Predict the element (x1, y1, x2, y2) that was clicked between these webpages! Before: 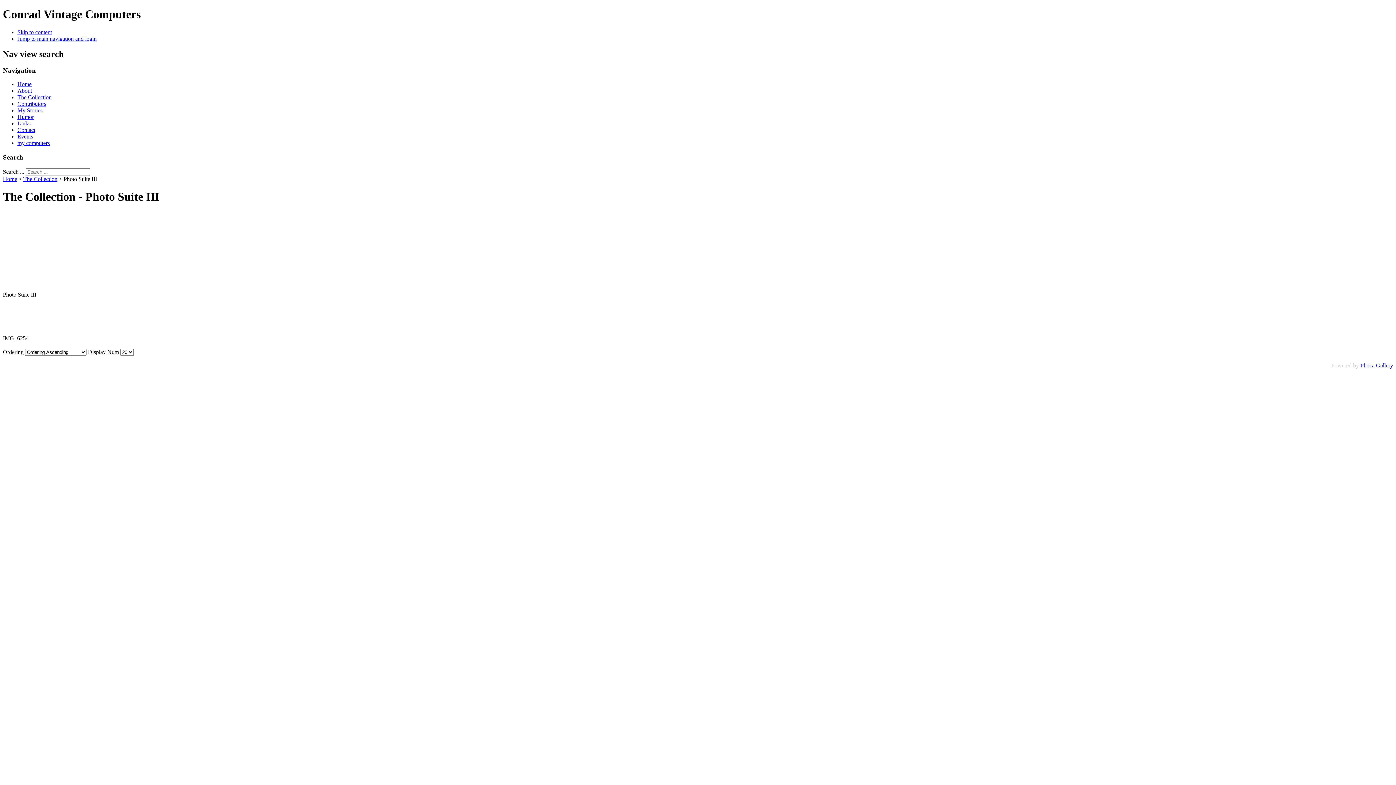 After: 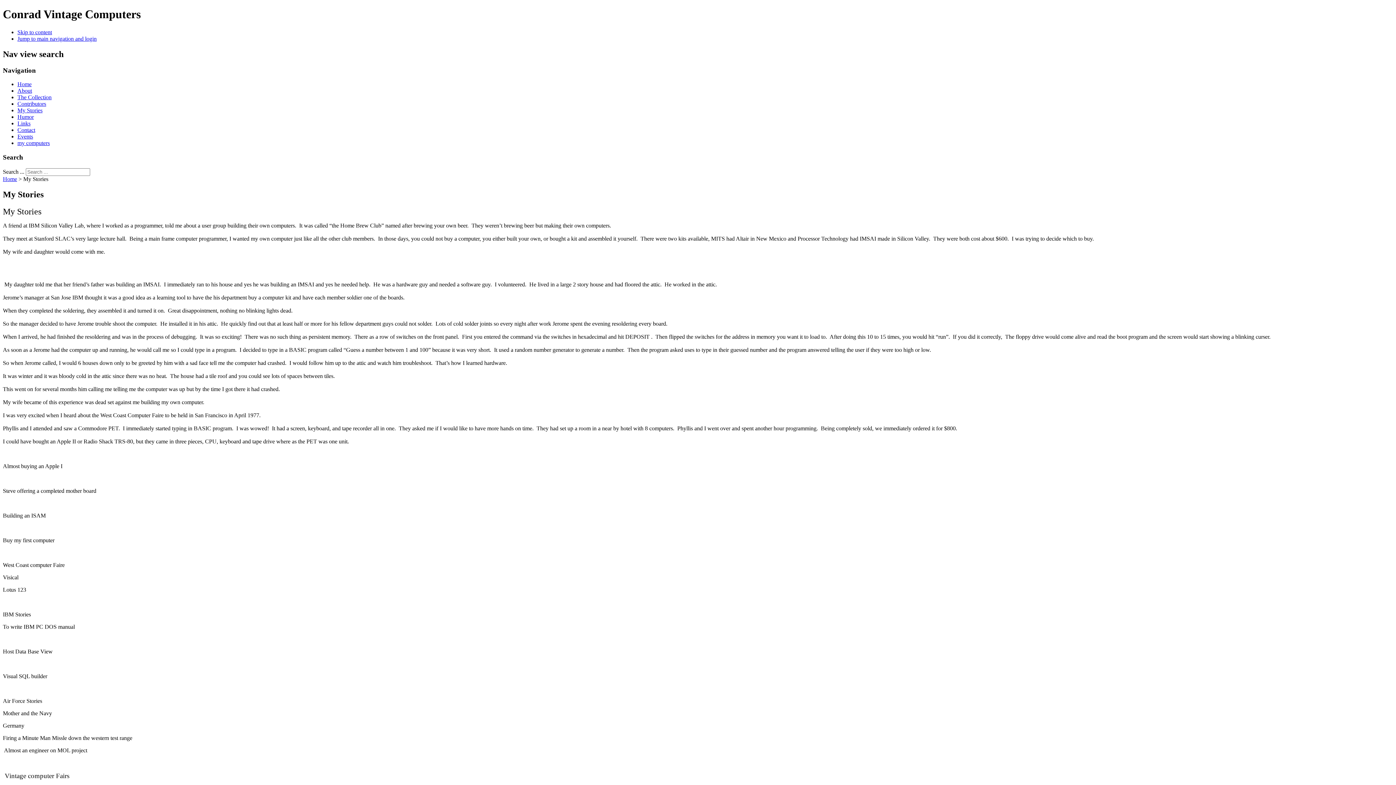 Action: label: My Stories bbox: (17, 107, 42, 113)